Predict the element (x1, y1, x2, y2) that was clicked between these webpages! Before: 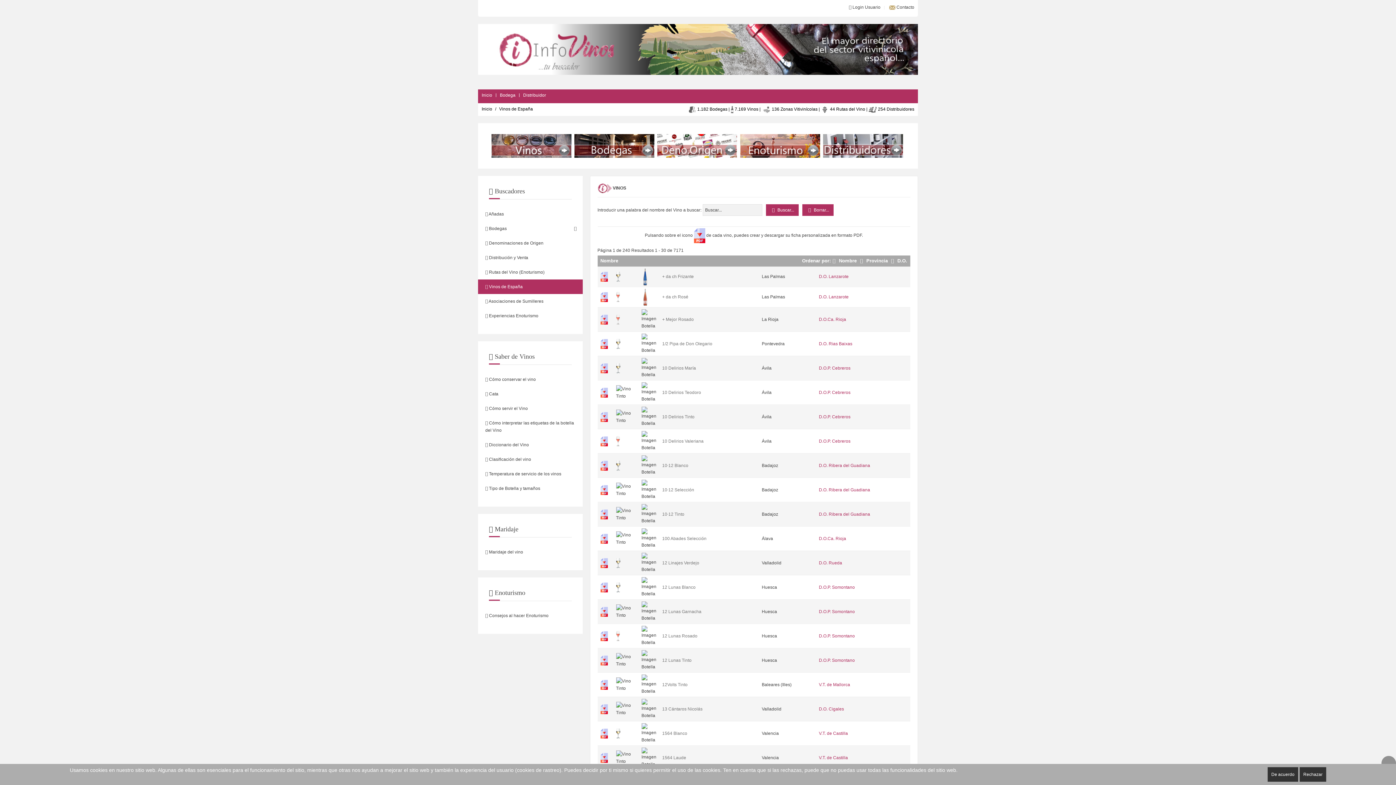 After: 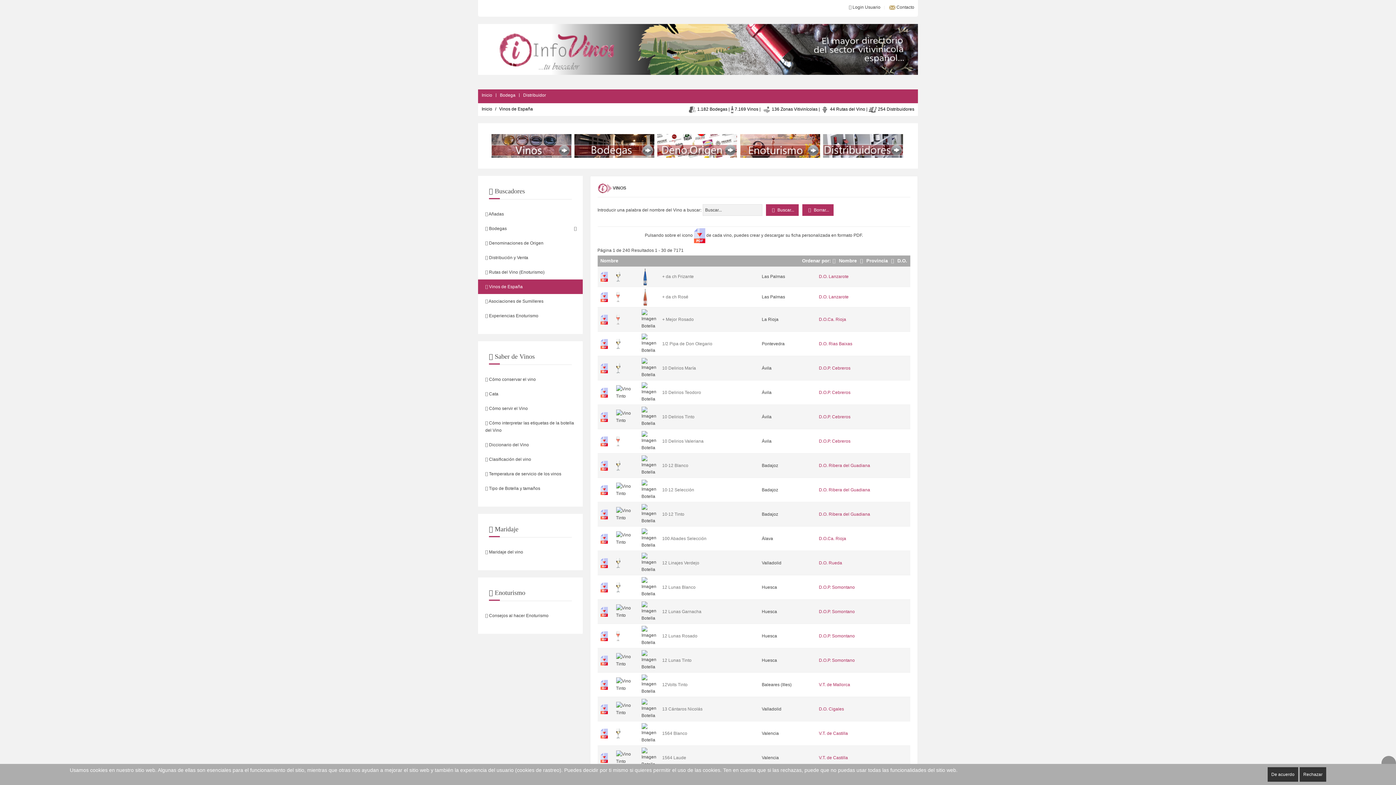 Action: bbox: (600, 755, 607, 760)